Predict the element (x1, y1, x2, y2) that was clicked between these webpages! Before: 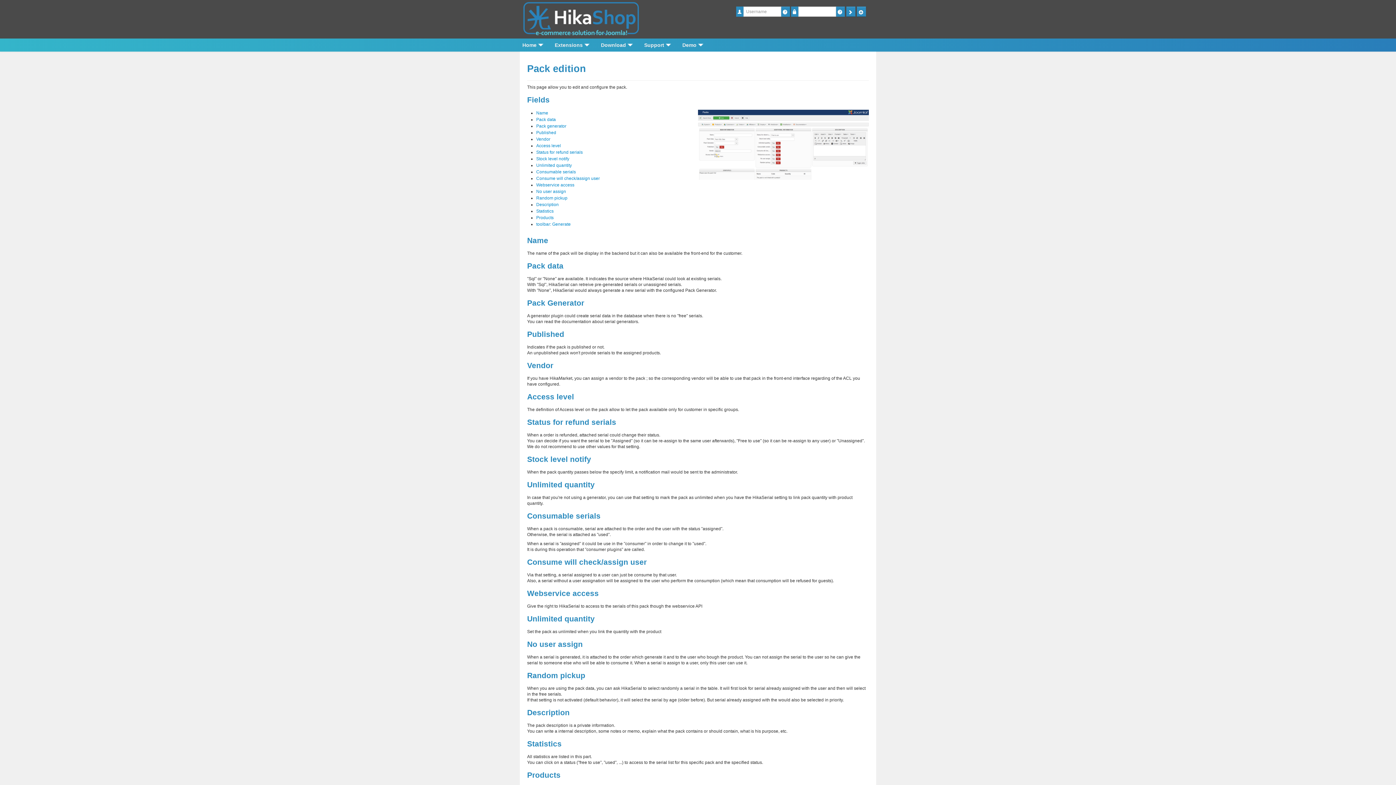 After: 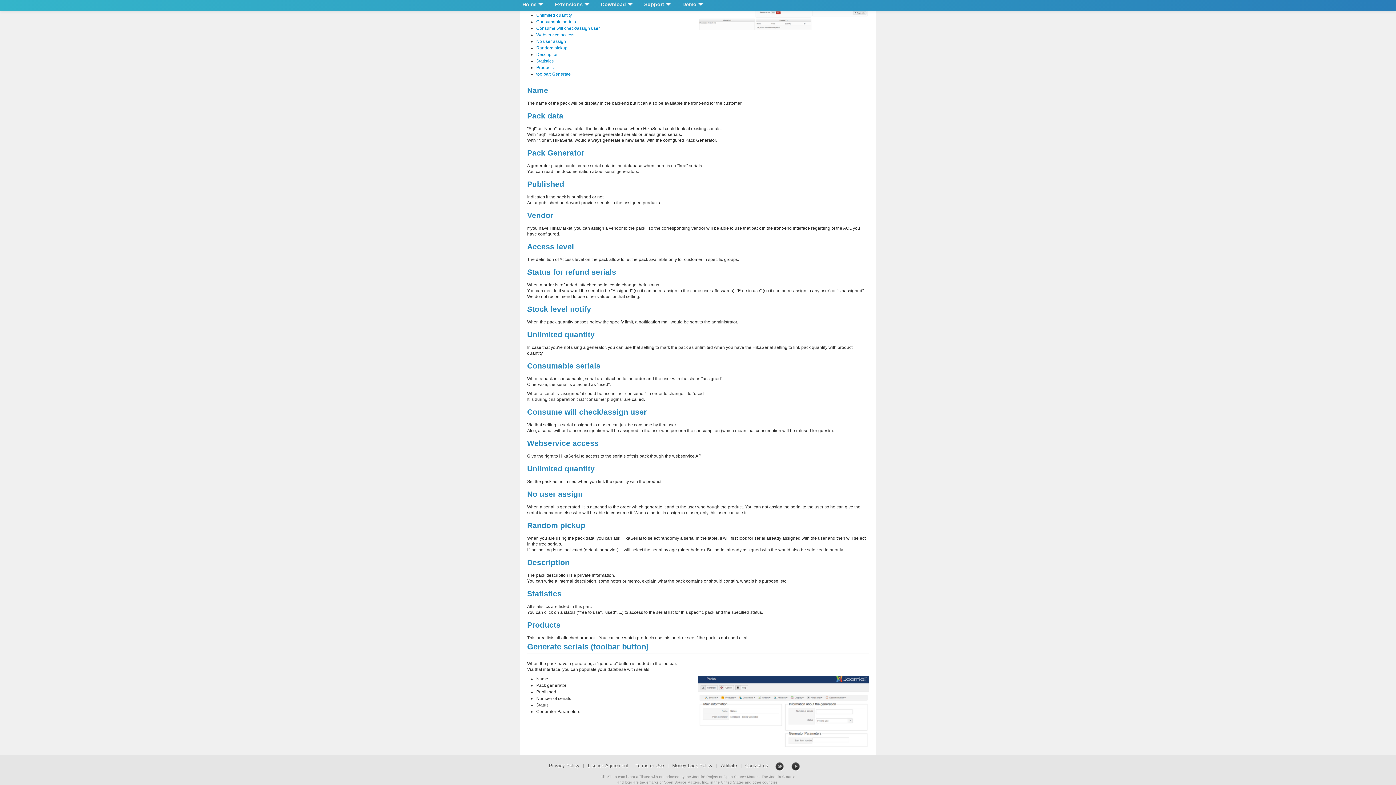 Action: bbox: (536, 110, 548, 115) label: Name